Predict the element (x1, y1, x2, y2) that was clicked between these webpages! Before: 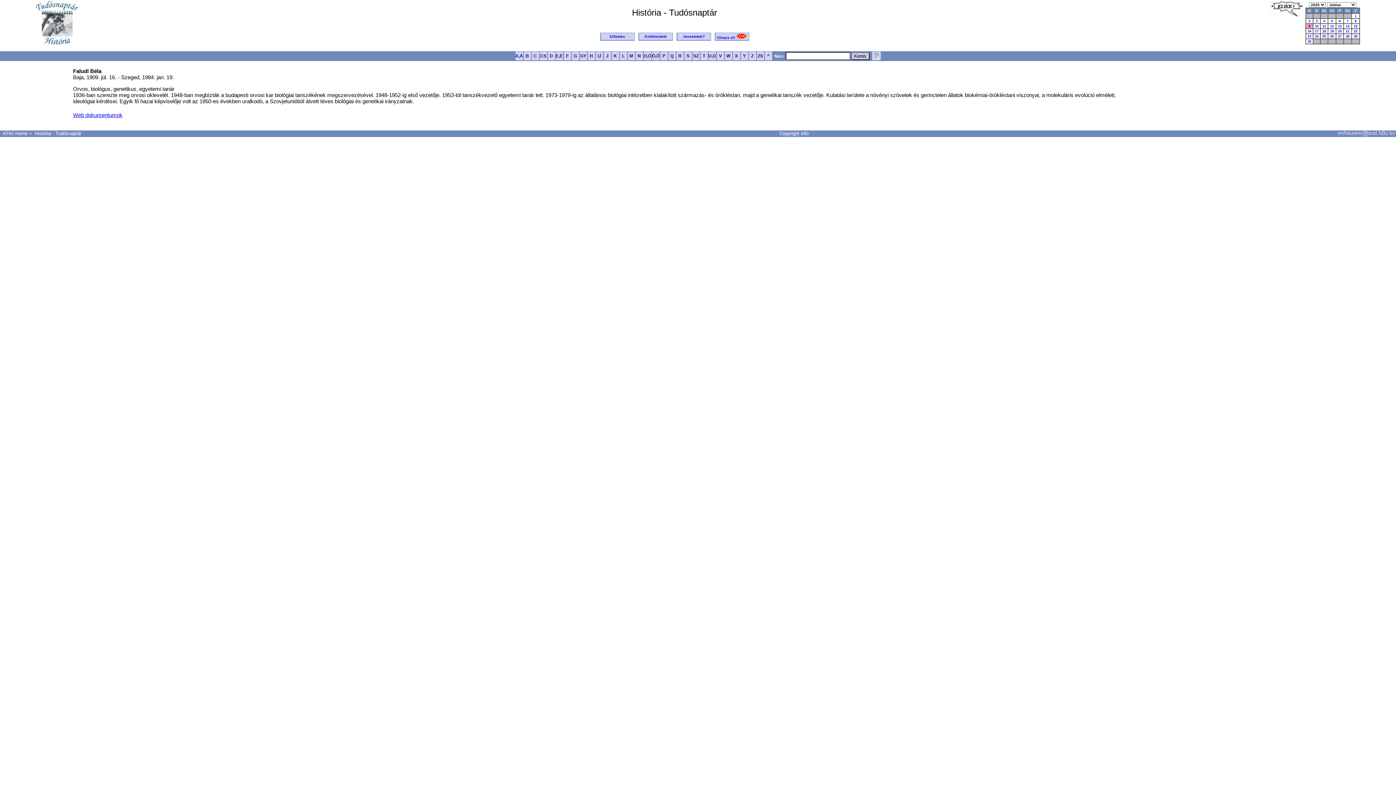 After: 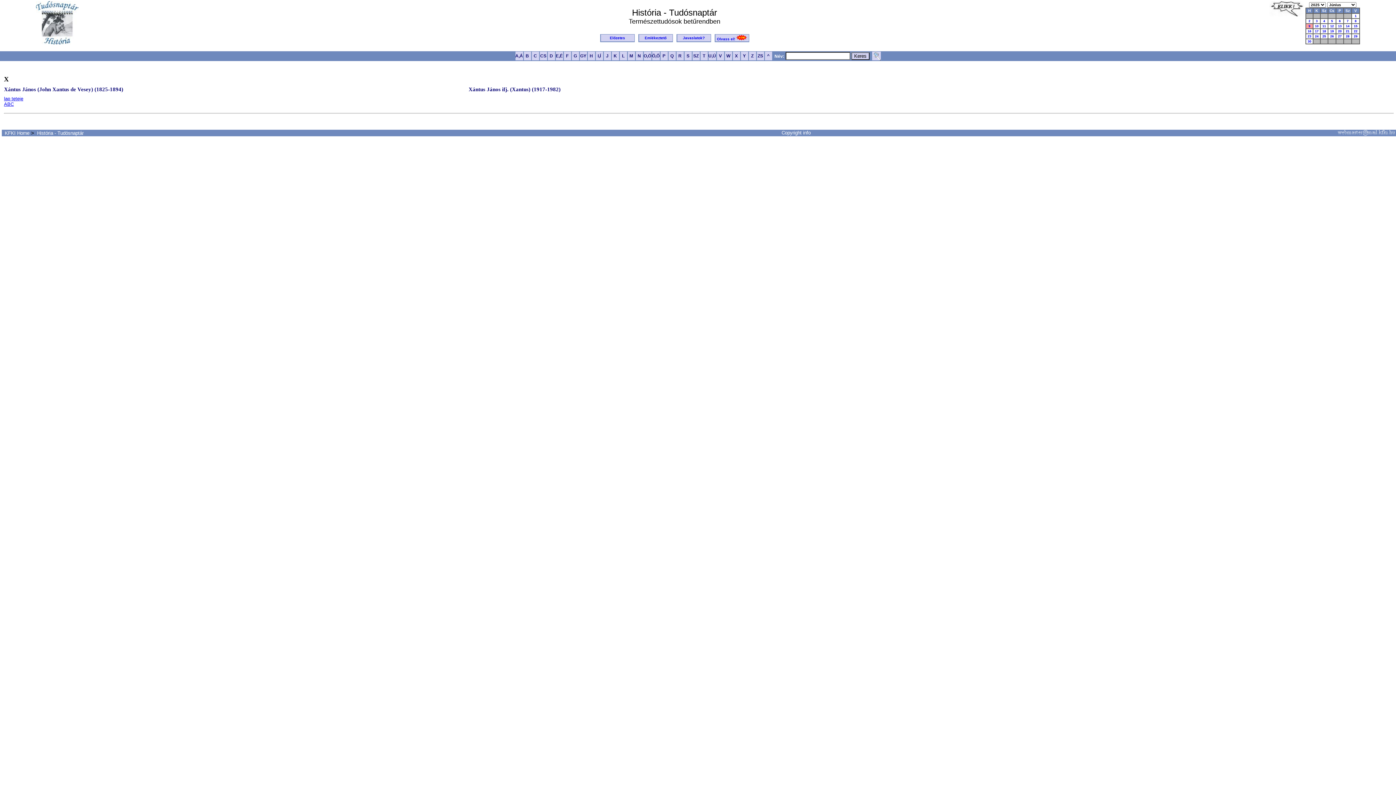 Action: bbox: (732, 53, 740, 58) label: X